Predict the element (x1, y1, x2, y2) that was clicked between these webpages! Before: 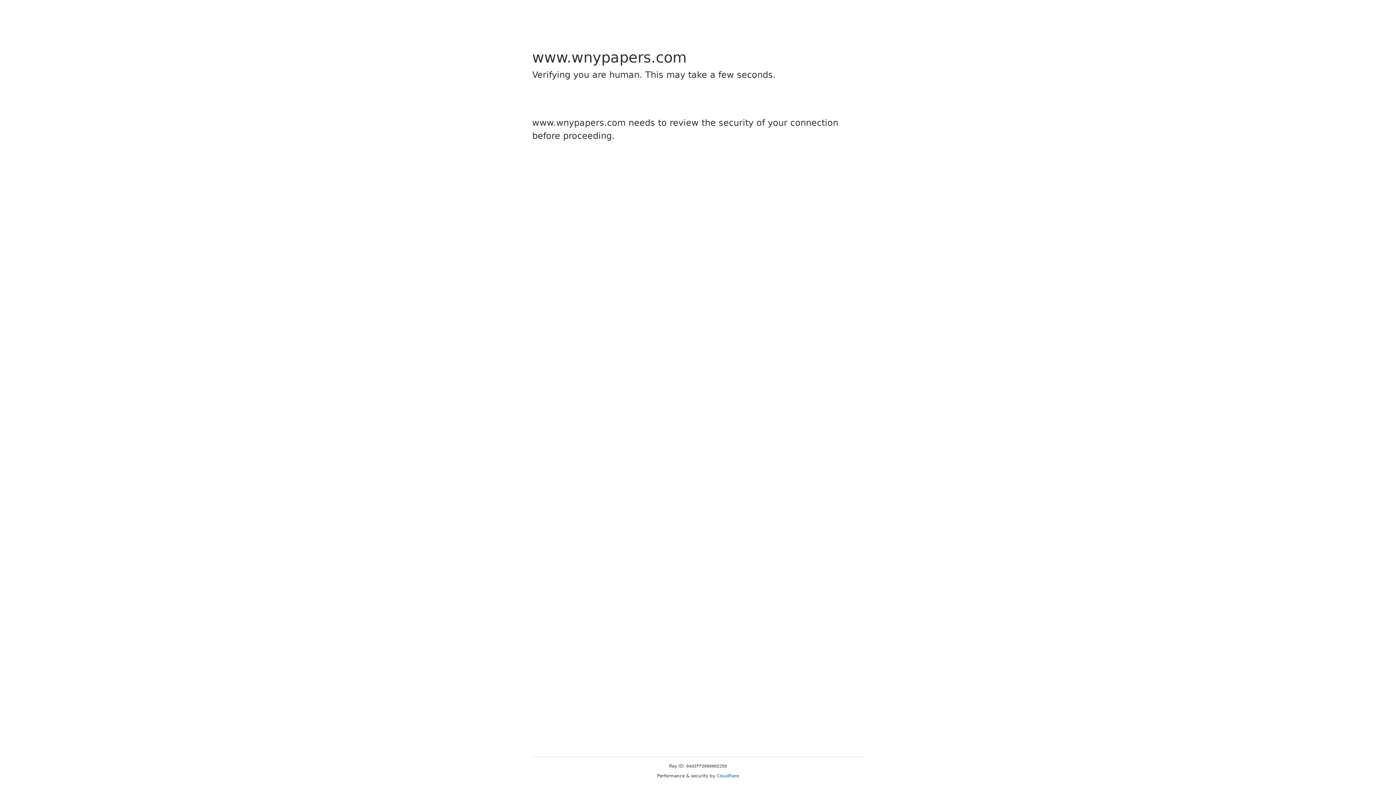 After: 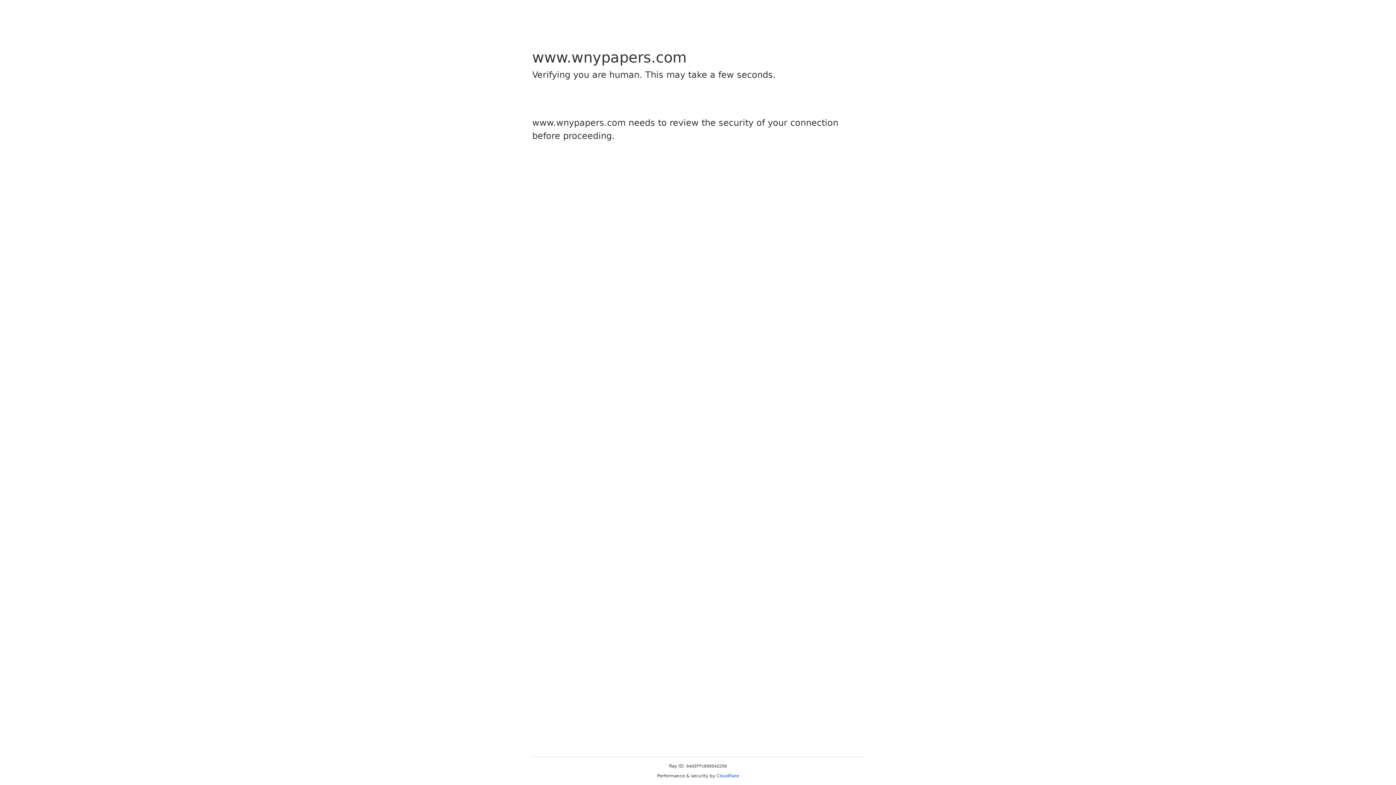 Action: bbox: (716, 773, 739, 778) label: Cloudflare